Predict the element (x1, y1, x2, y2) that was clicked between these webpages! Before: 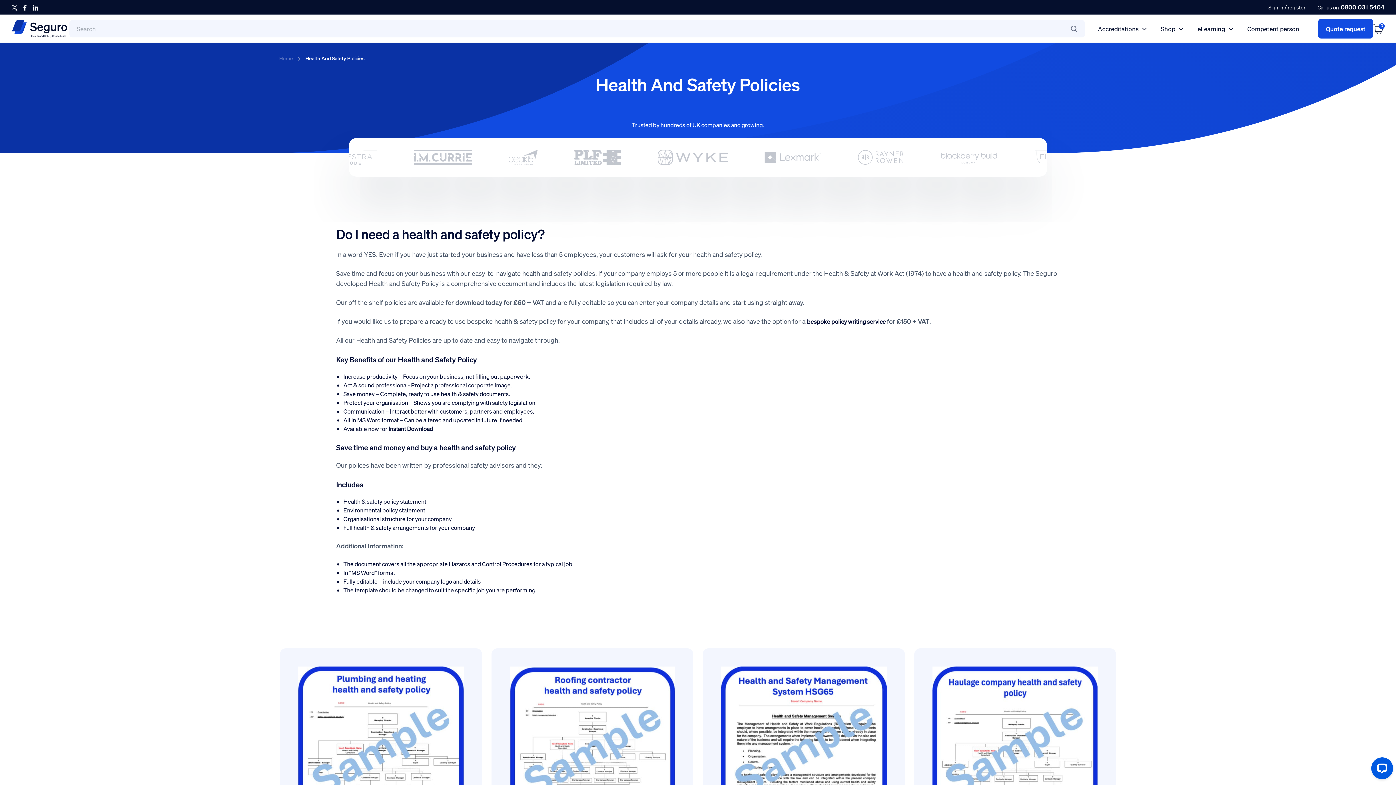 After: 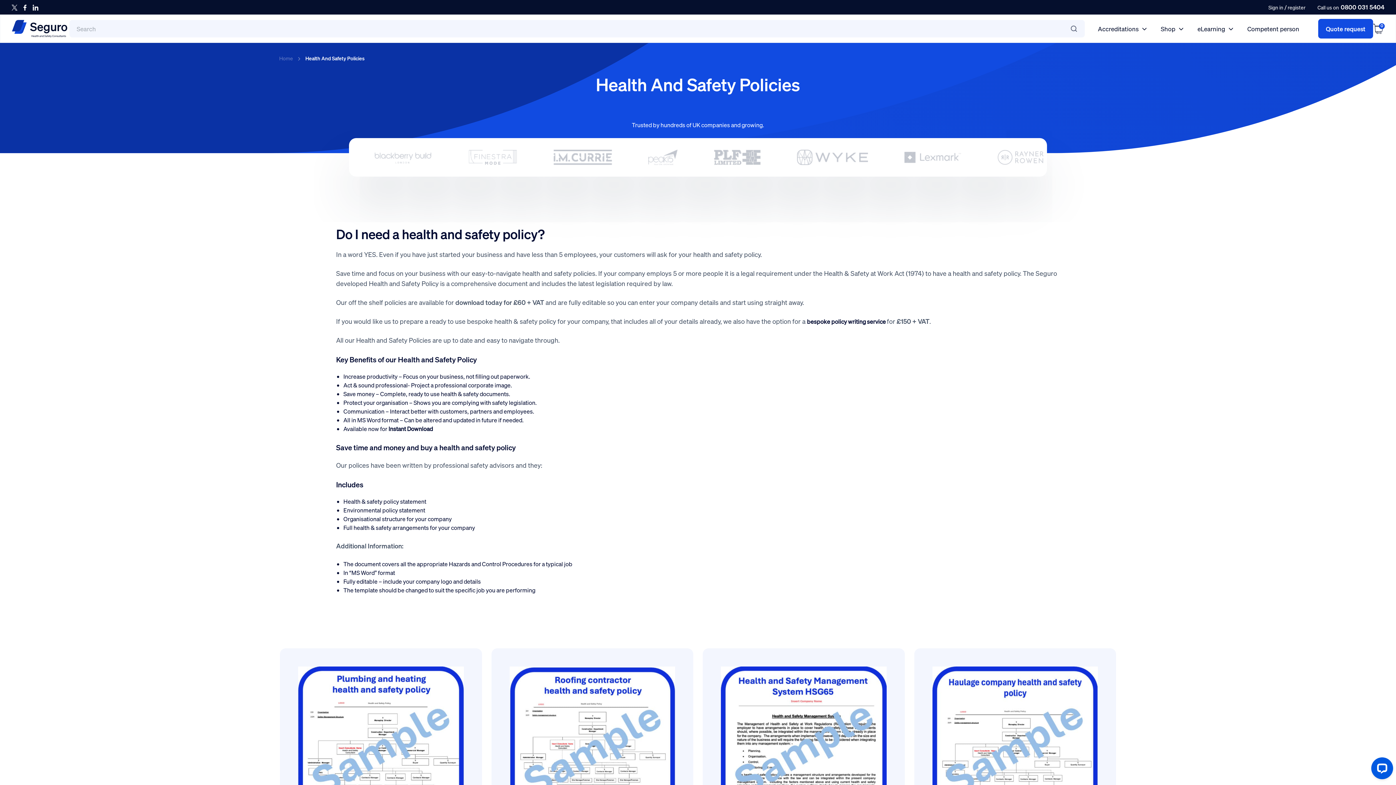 Action: bbox: (32, 3, 38, 10)